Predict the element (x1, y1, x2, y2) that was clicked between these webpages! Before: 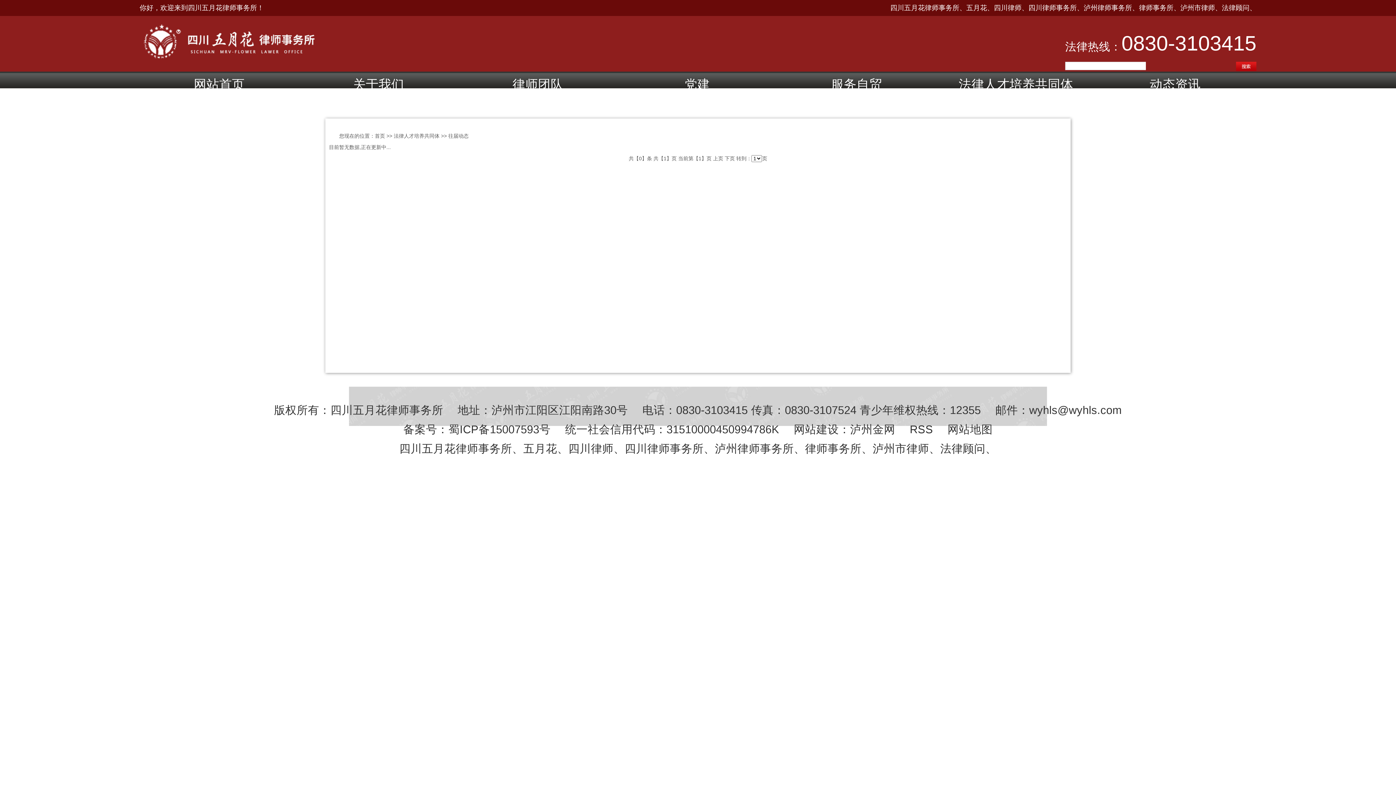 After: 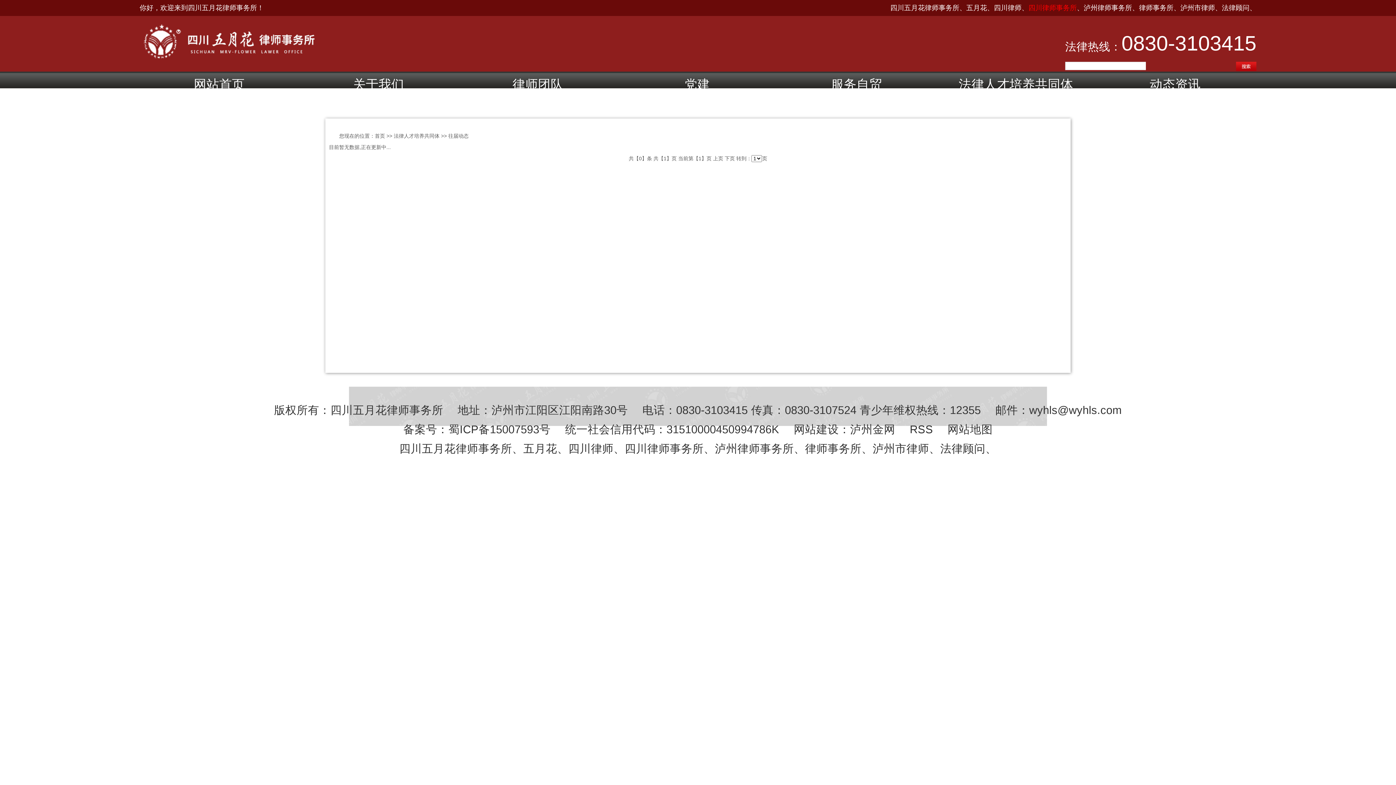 Action: label: 四川律师事务所 bbox: (1028, 4, 1077, 11)